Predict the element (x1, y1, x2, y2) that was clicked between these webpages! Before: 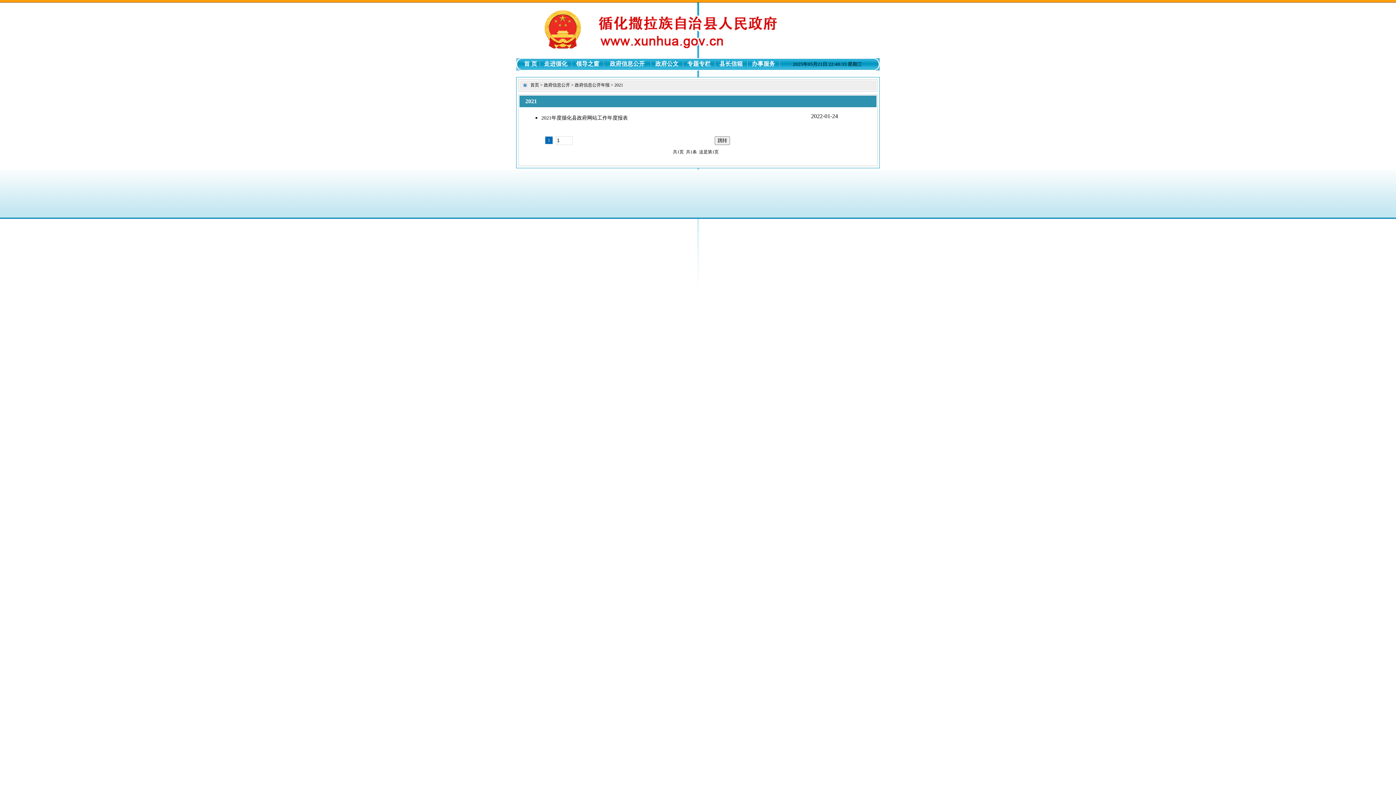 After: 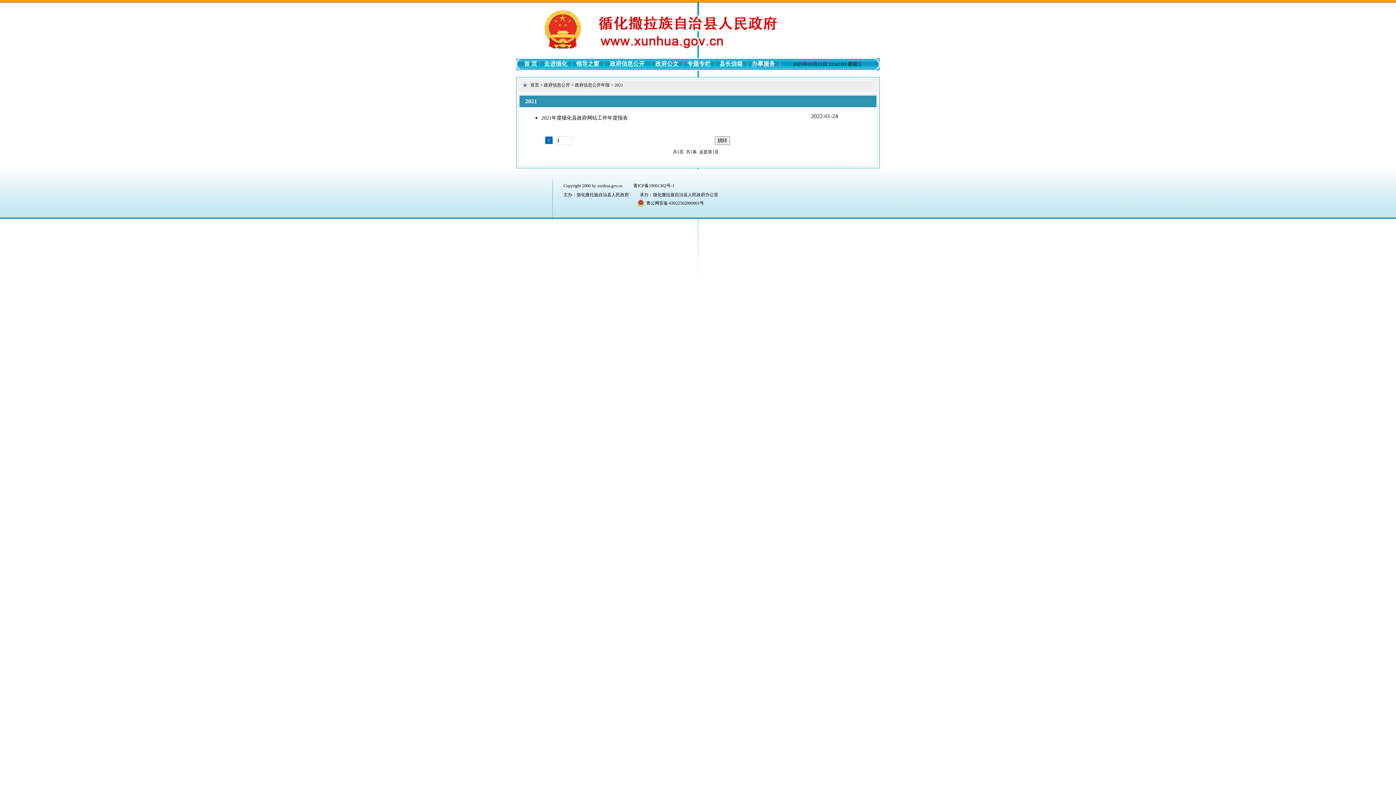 Action: label: 1 bbox: (545, 136, 553, 144)